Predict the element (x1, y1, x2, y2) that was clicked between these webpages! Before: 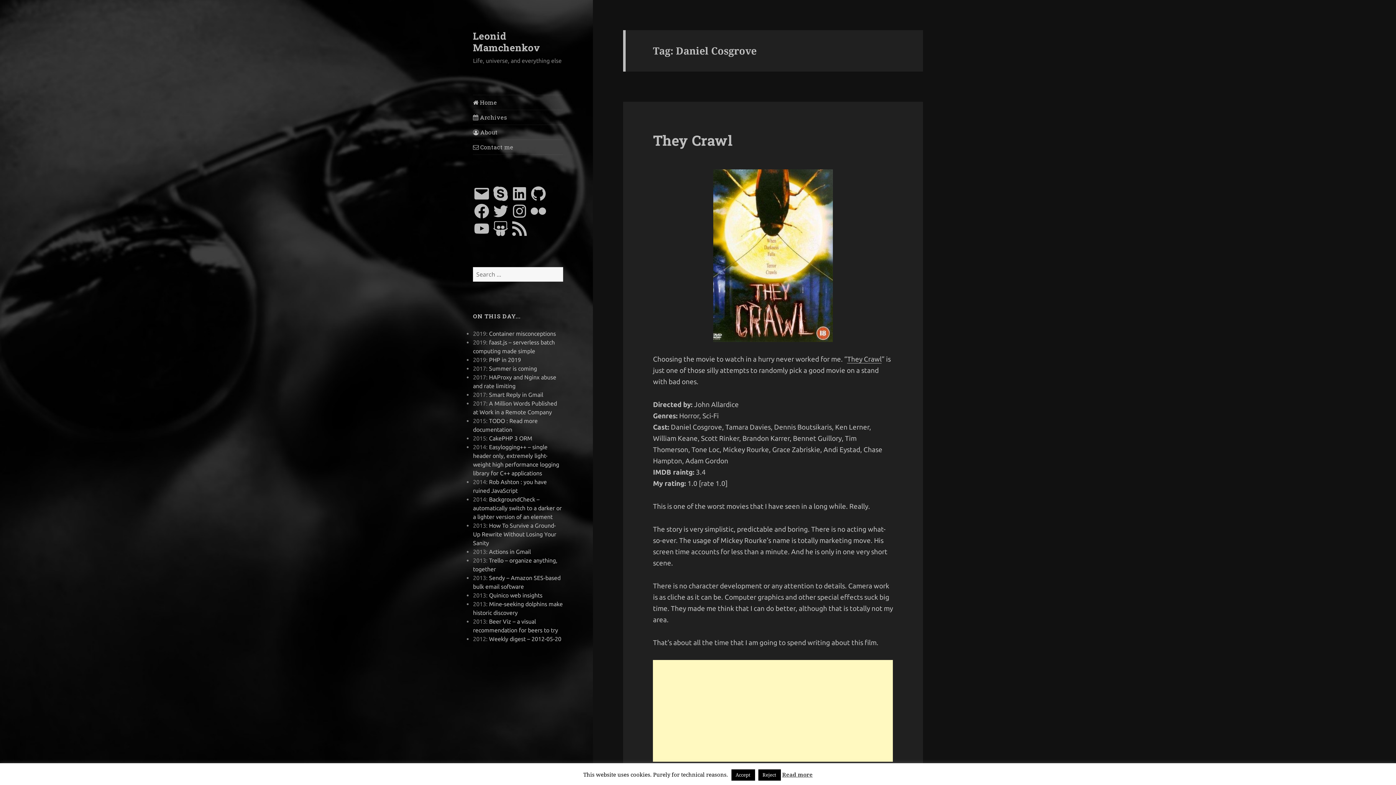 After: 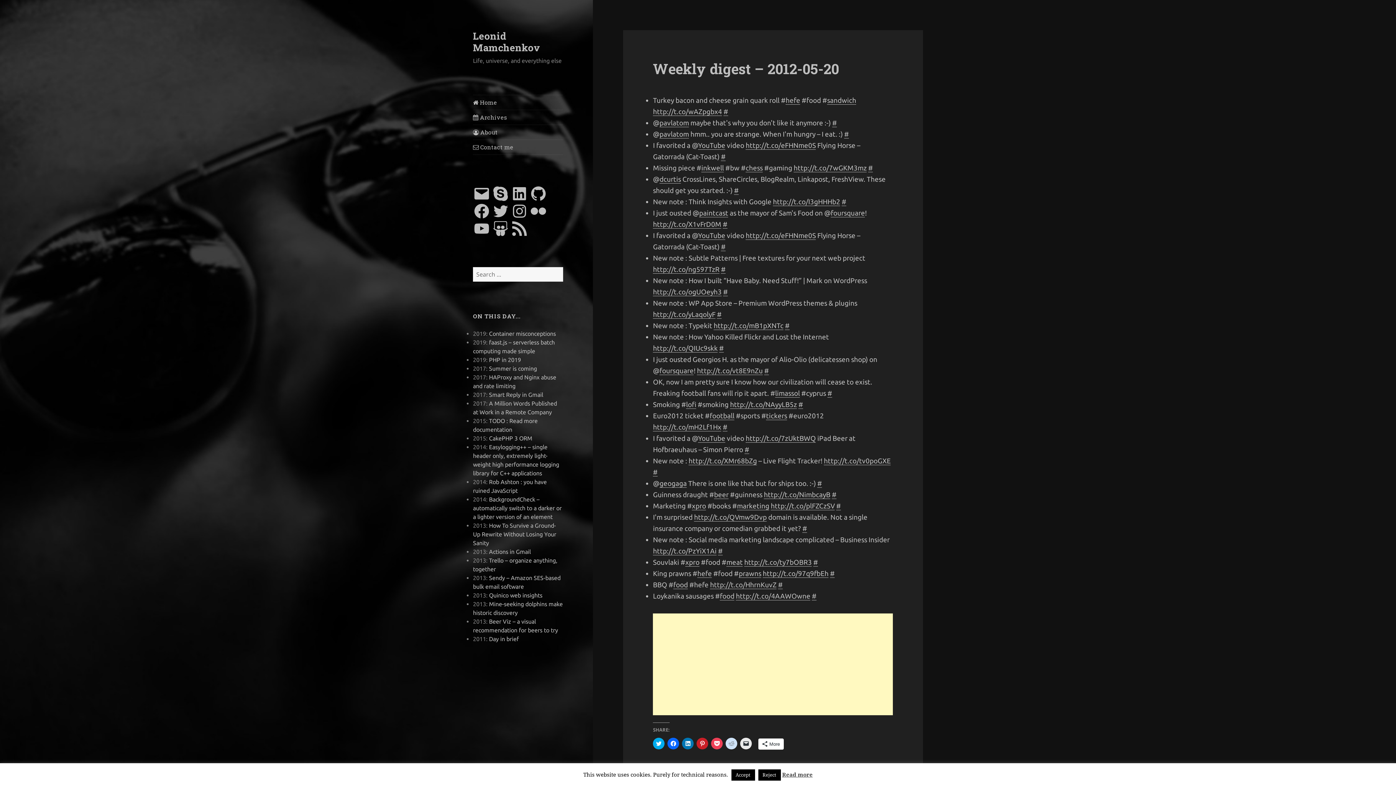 Action: label: Weekly digest – 2012-05-20 bbox: (489, 635, 561, 642)